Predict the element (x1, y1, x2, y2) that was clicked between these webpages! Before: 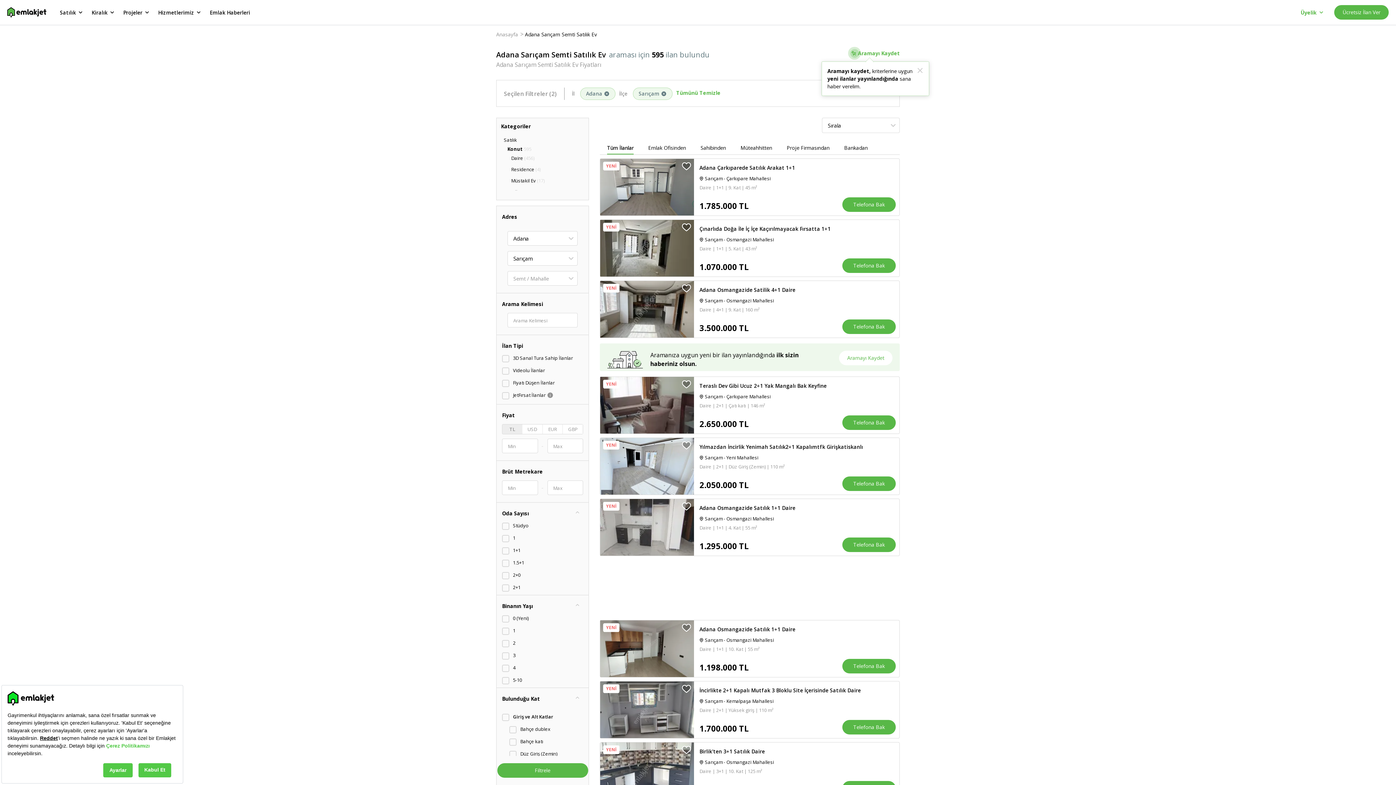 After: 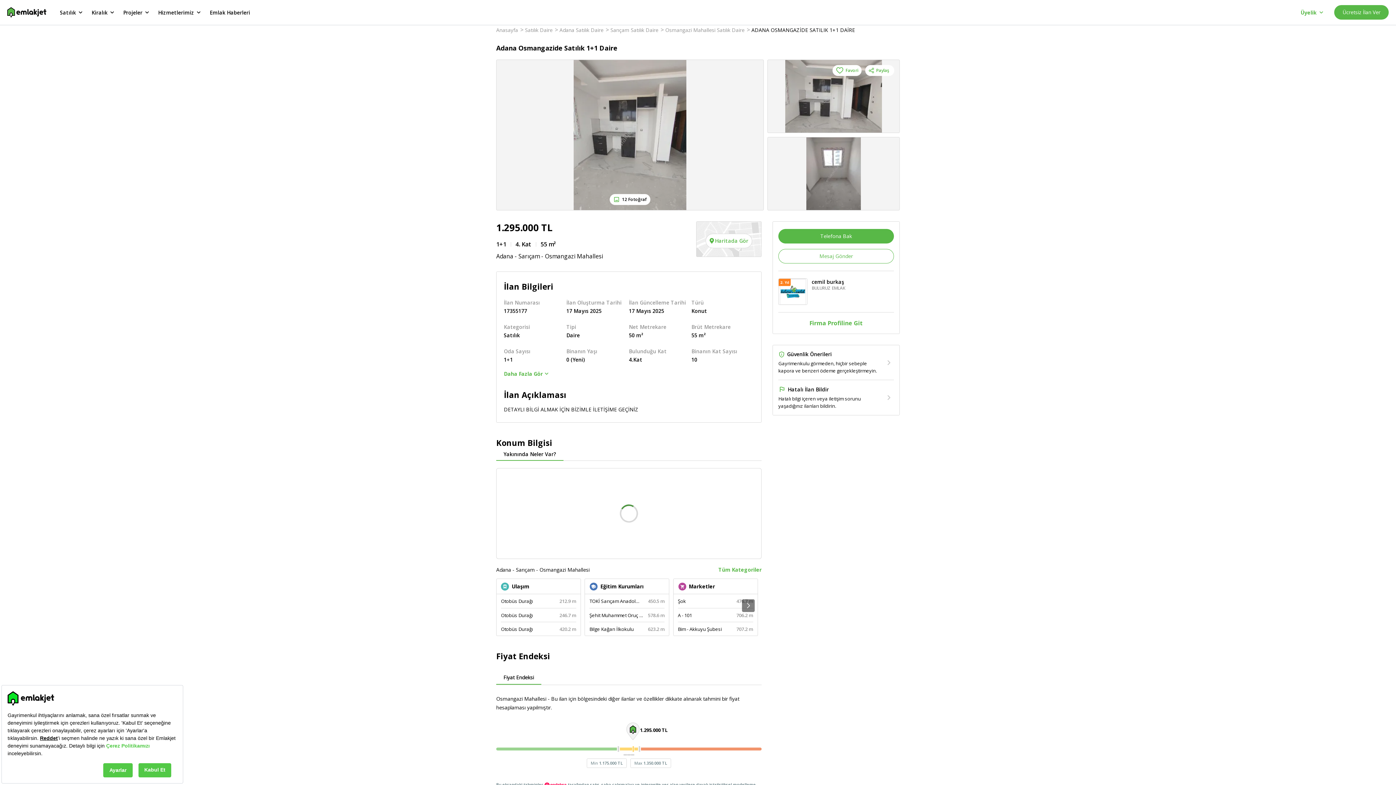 Action: label: YENİ
Adana Osmangazide Satılık 1+1 Daire
Sarıçam - Osmangazi Mahallesi
Daire | 1+1 | 4. Kat | 55 m²
1.295.000 TL
Telefona Bak bbox: (600, 498, 900, 556)